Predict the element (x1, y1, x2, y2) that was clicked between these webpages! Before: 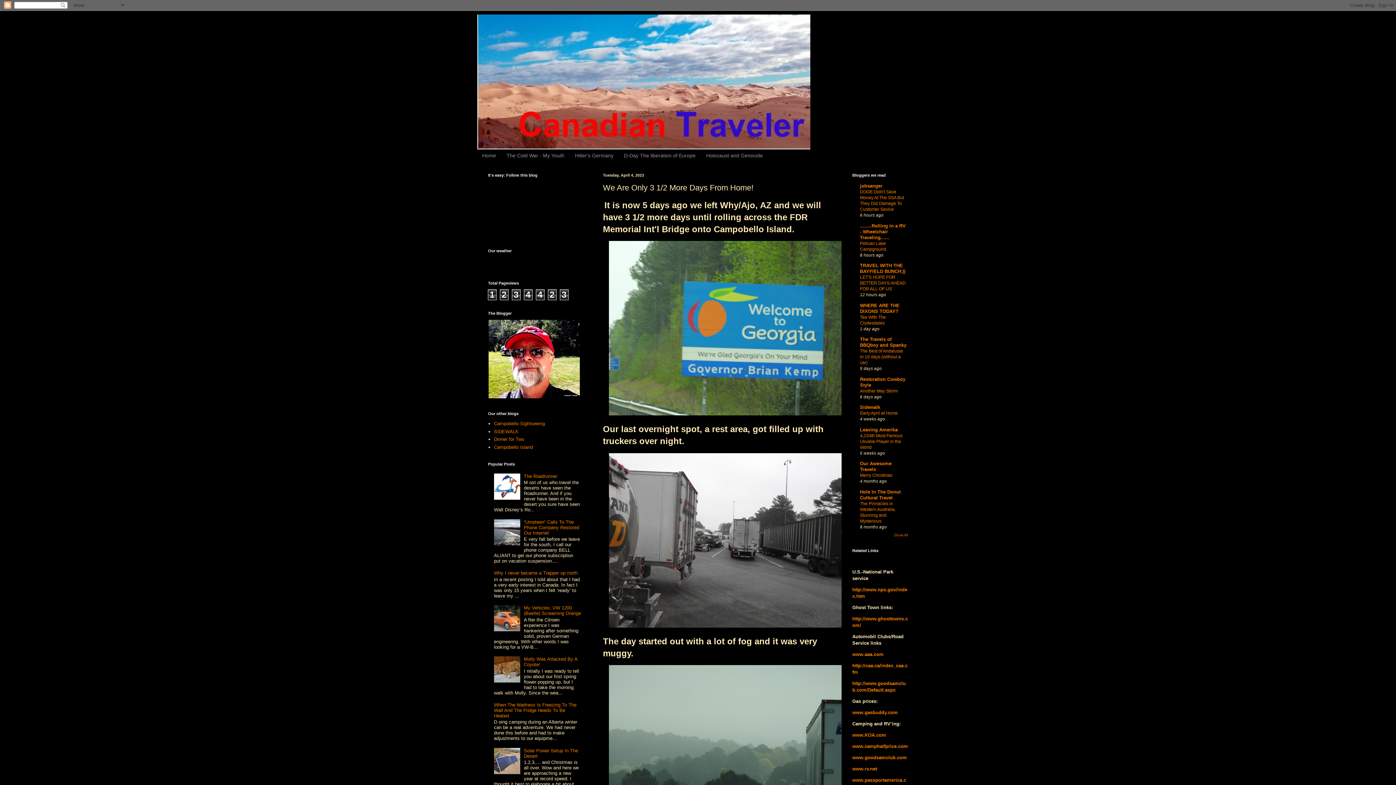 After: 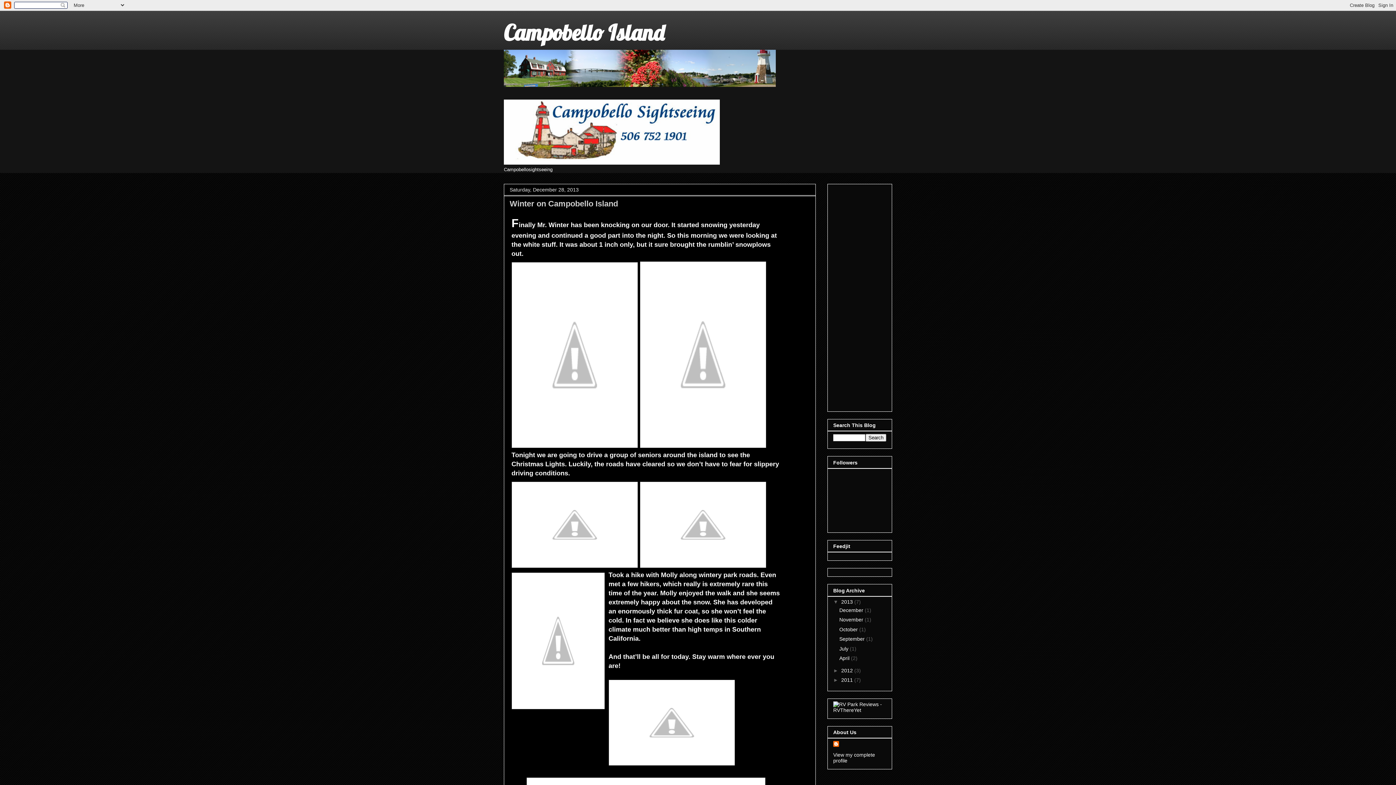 Action: label: Campobello Island bbox: (494, 444, 533, 450)